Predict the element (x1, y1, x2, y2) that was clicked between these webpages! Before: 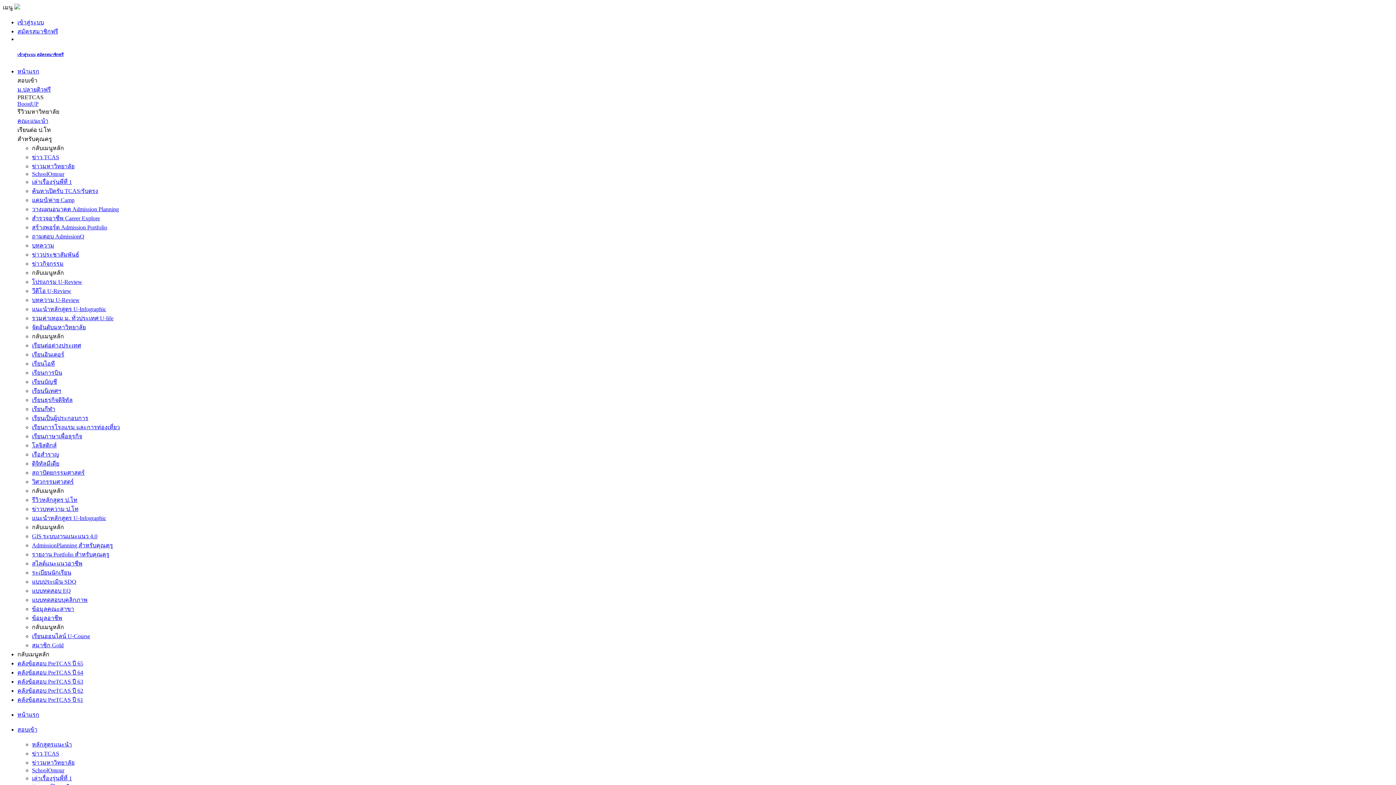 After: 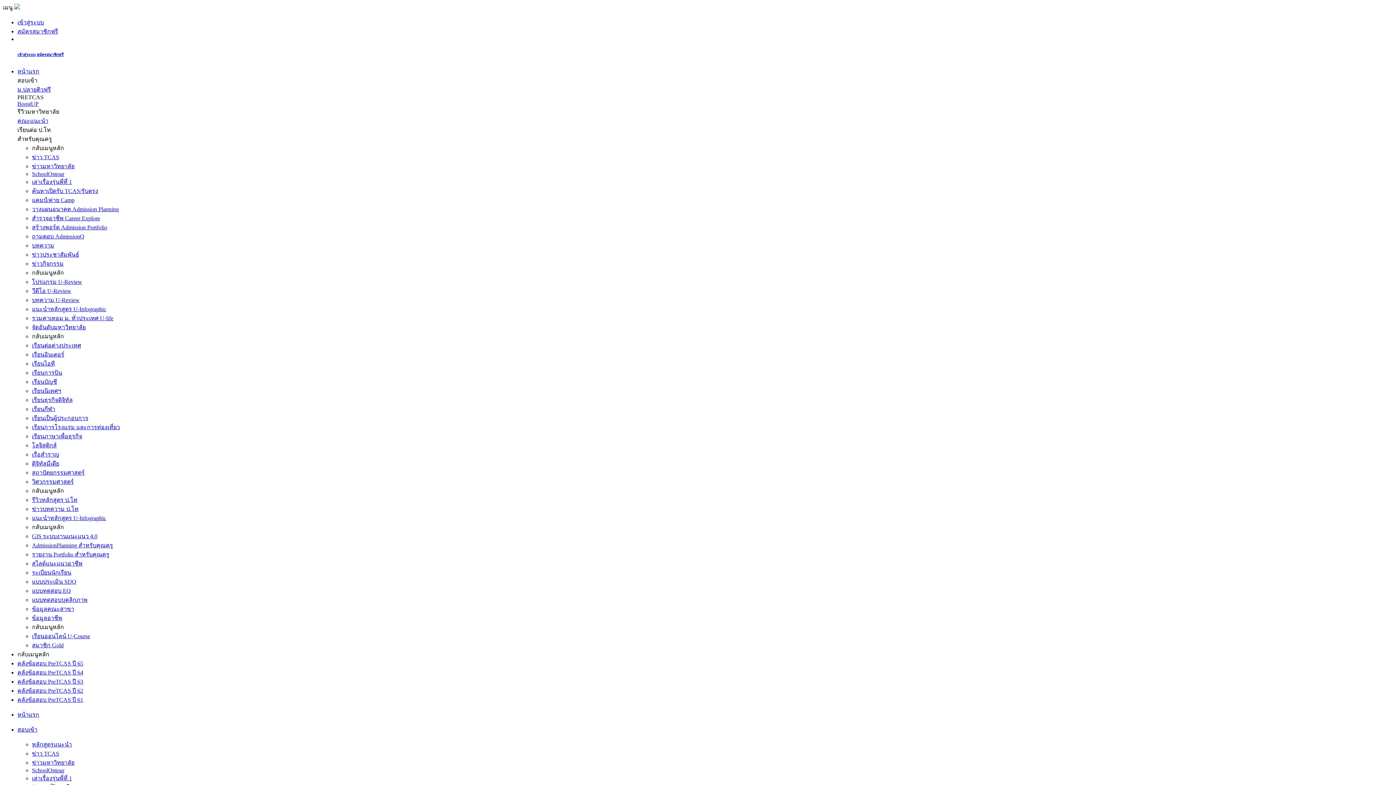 Action: bbox: (32, 233, 84, 239) label: ถามตอบ AdmissionQ